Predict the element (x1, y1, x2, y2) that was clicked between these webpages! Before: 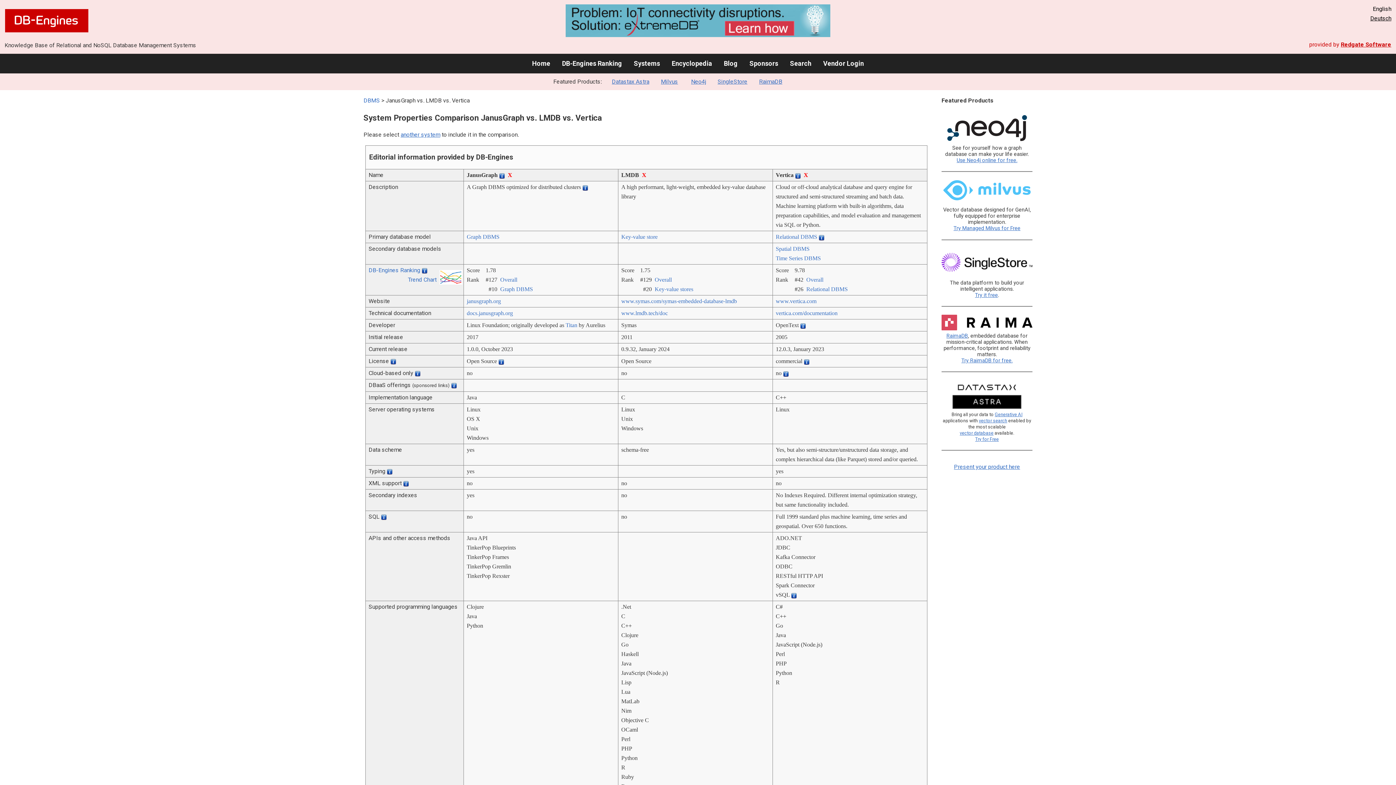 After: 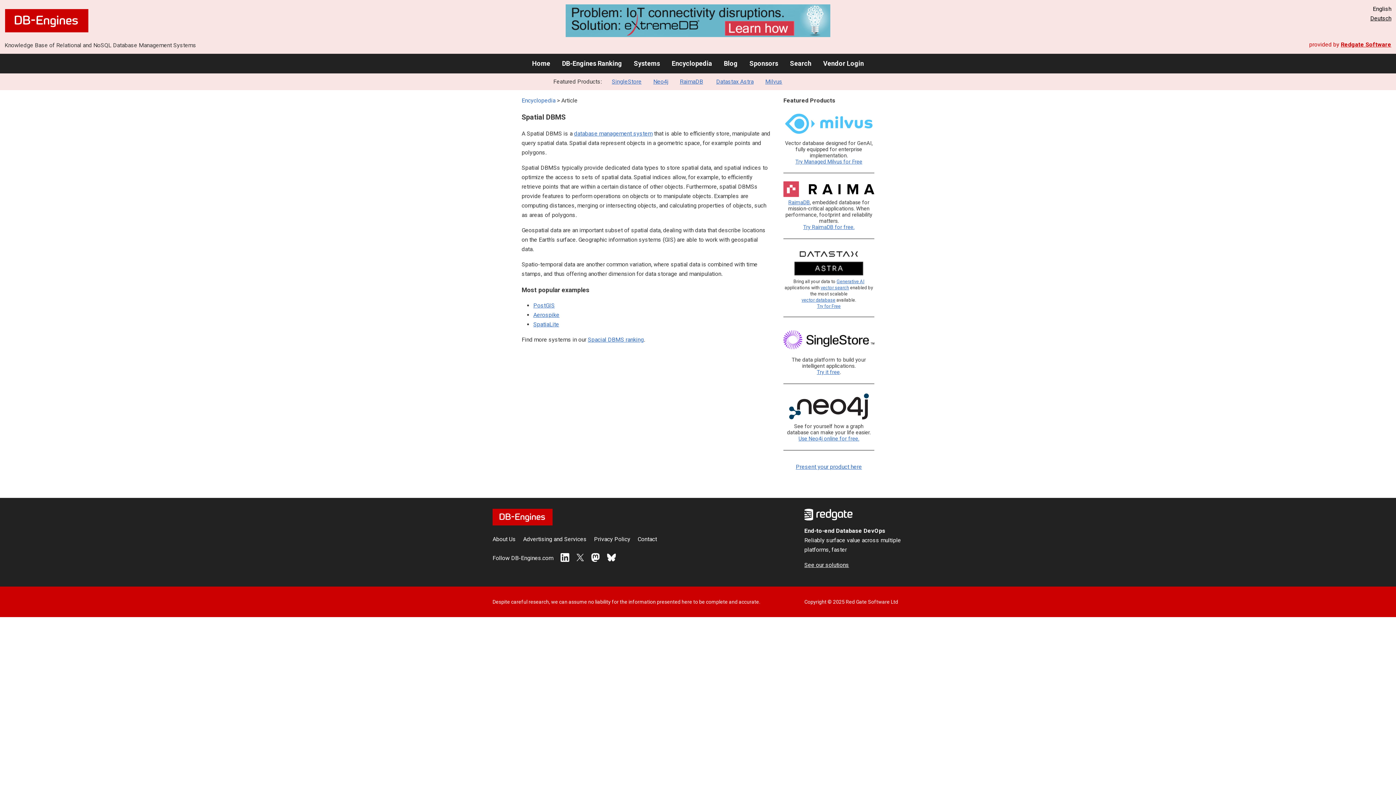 Action: label: Spatial DBMS bbox: (776, 245, 809, 252)